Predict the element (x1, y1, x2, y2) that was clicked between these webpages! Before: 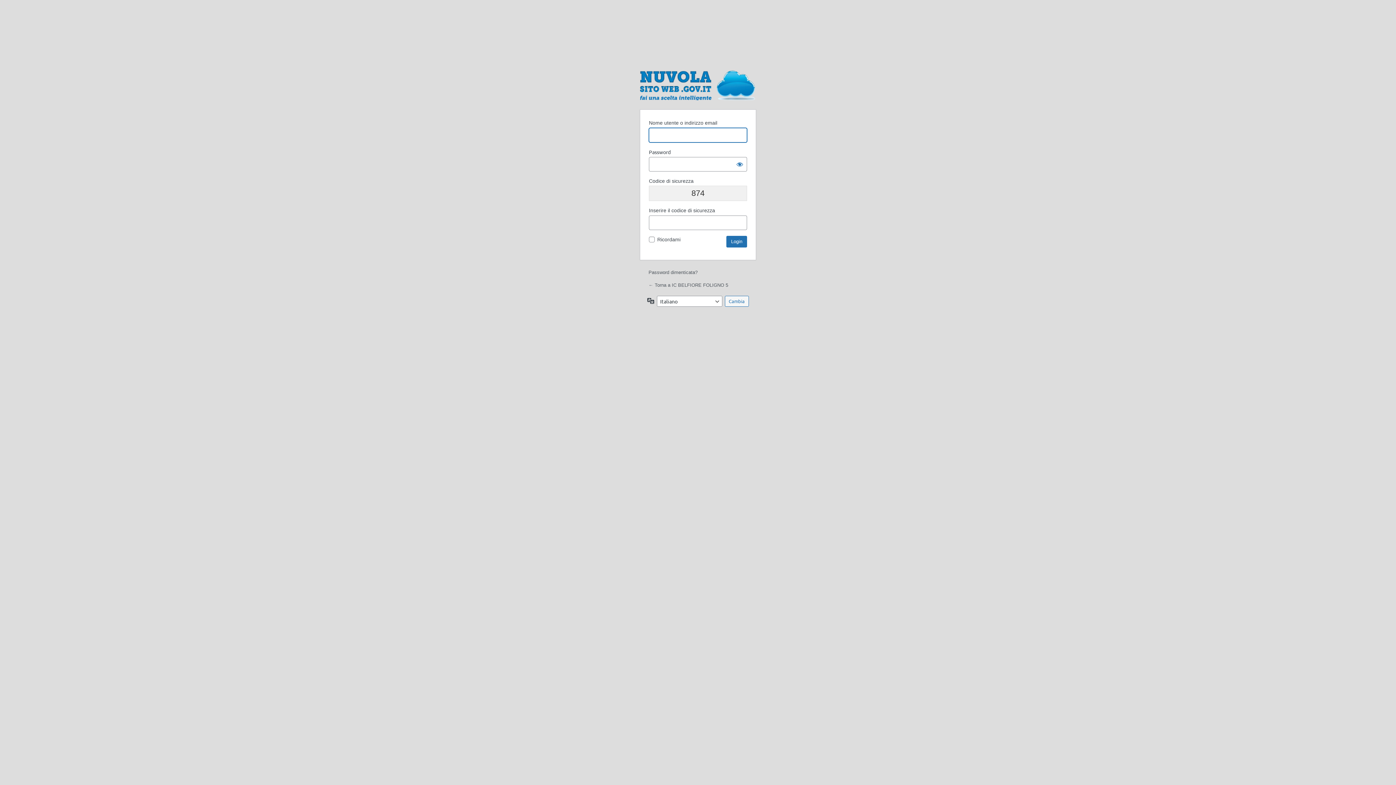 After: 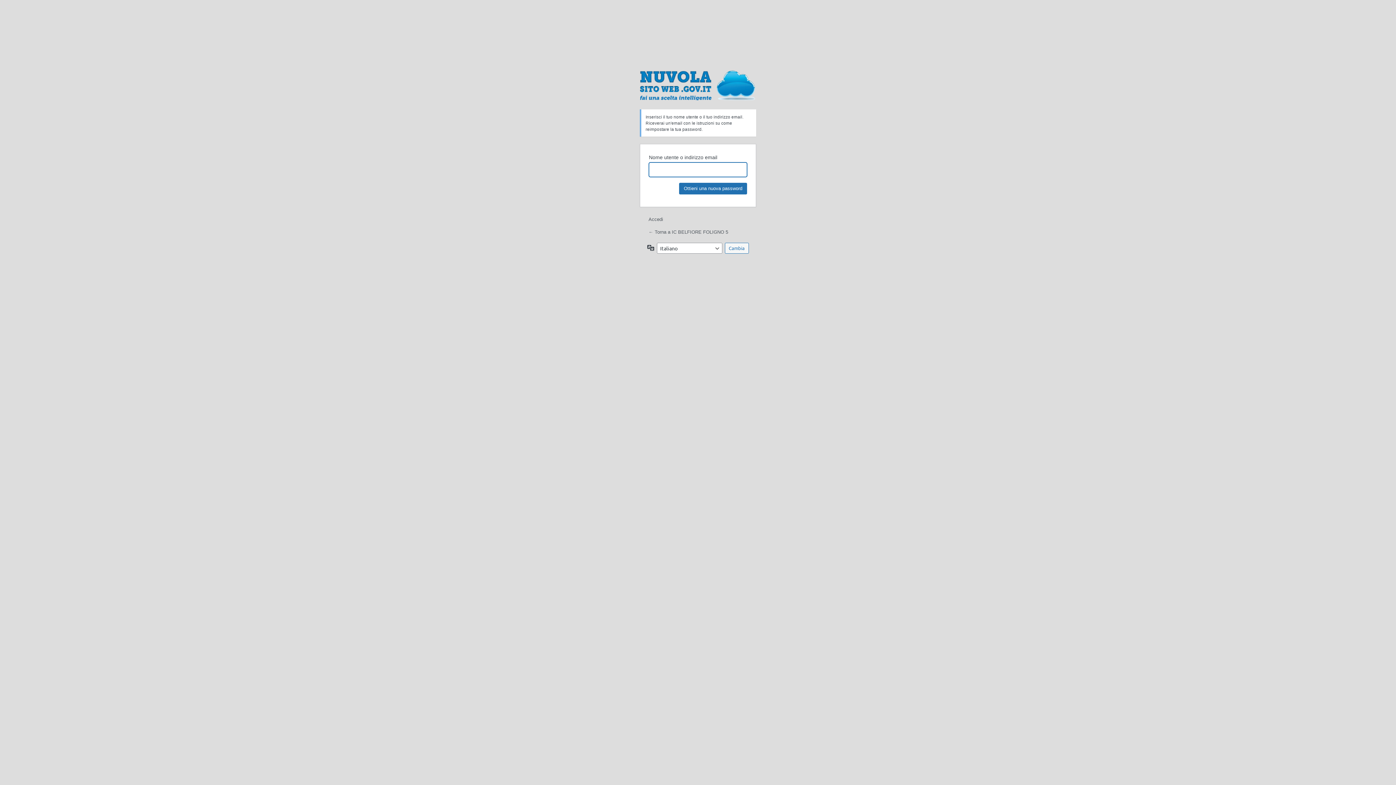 Action: bbox: (648, 269, 697, 275) label: Password dimenticata?